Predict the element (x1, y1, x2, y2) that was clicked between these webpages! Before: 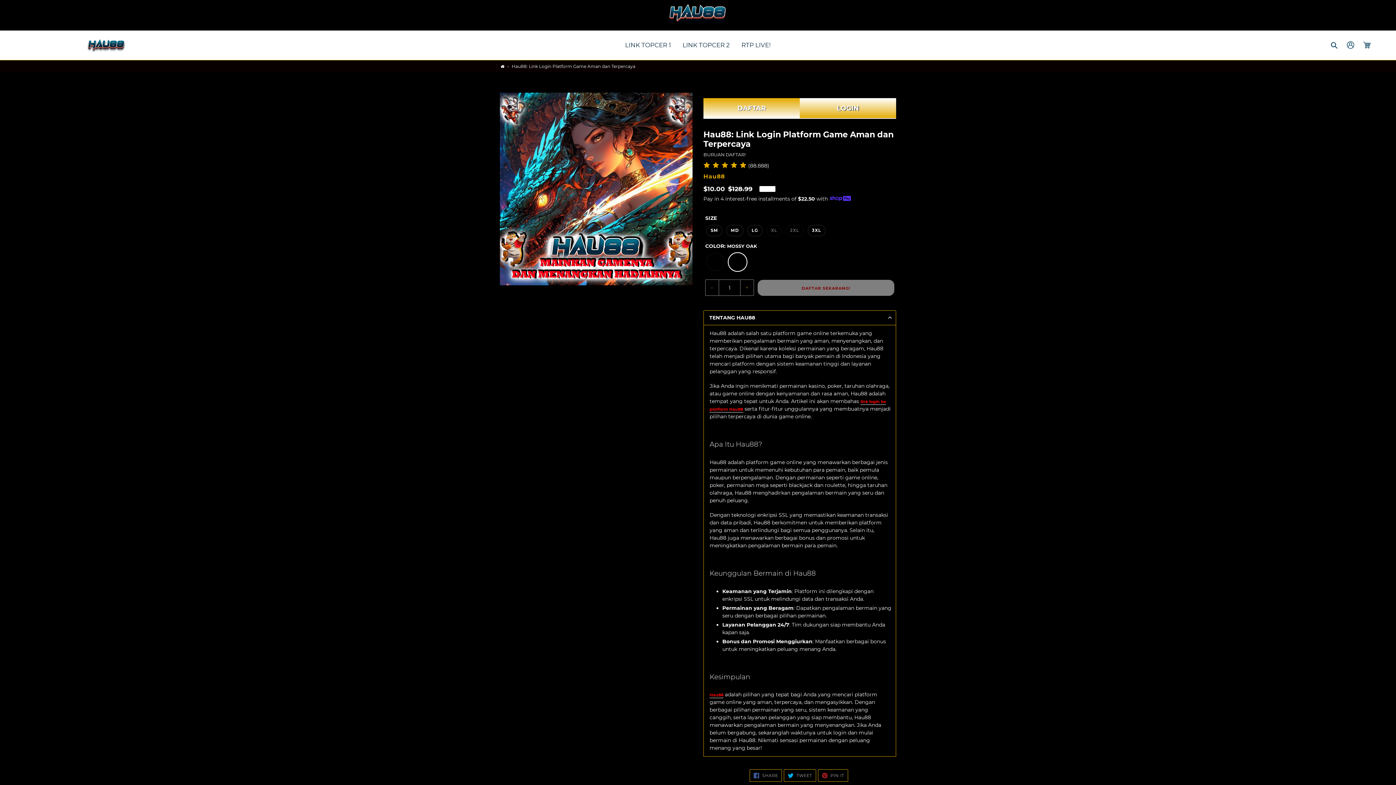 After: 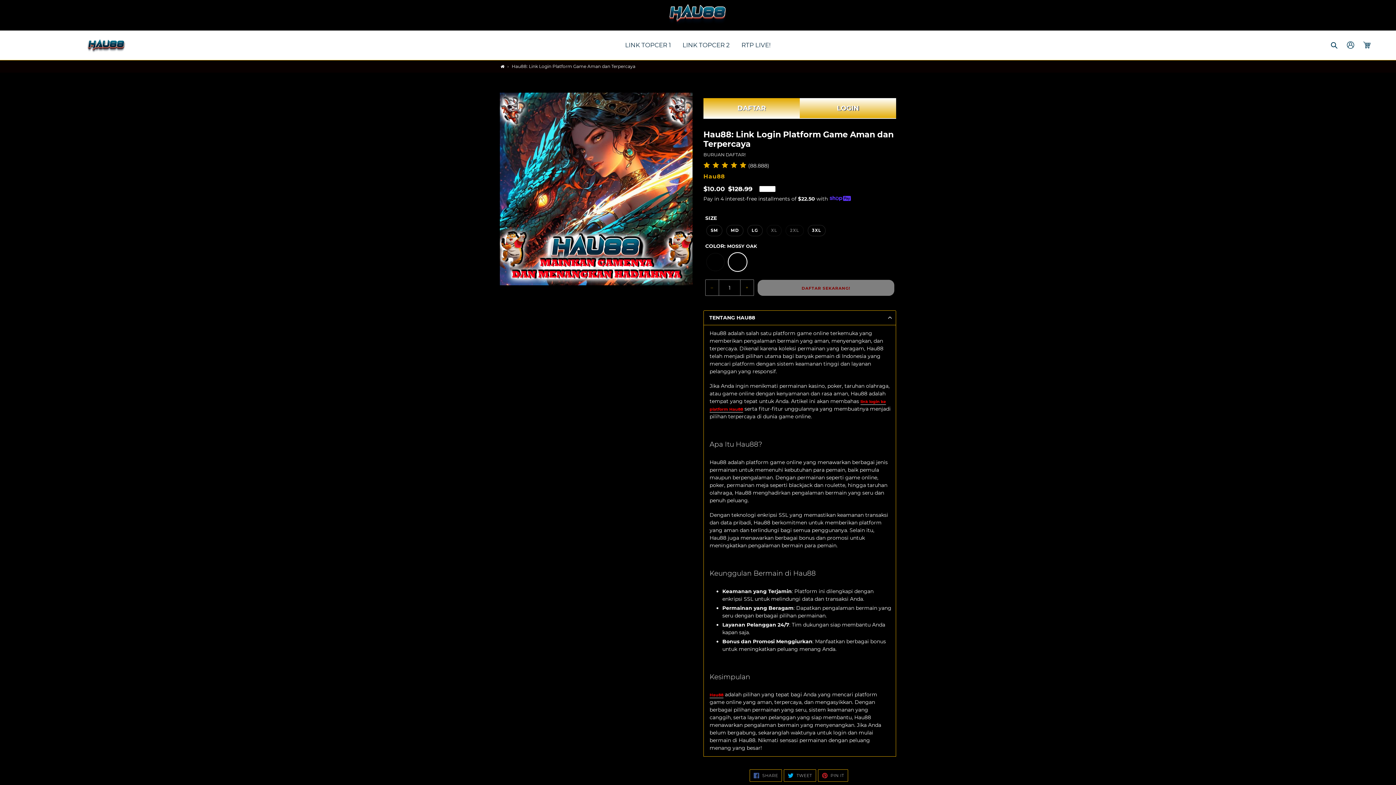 Action: label: RTP LIVE! bbox: (738, 39, 774, 50)